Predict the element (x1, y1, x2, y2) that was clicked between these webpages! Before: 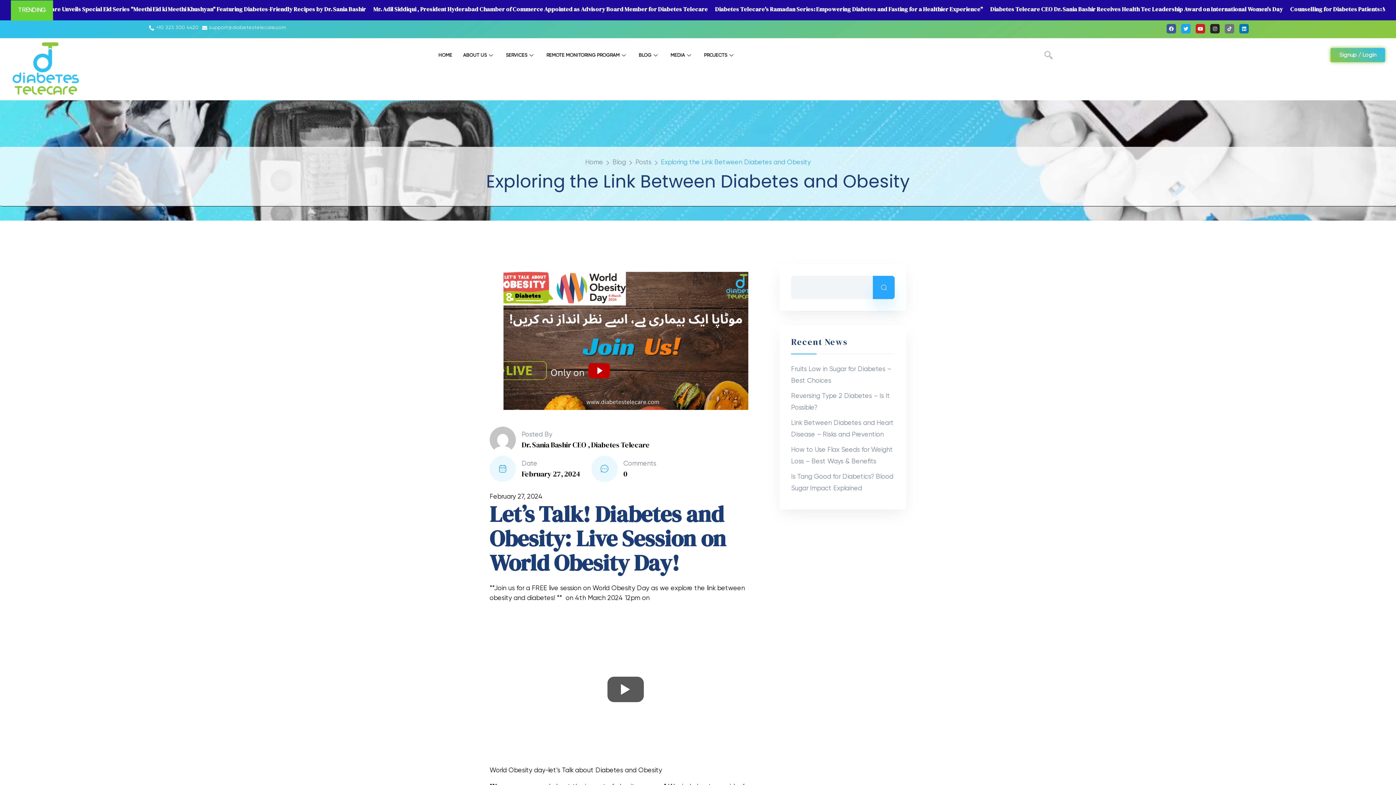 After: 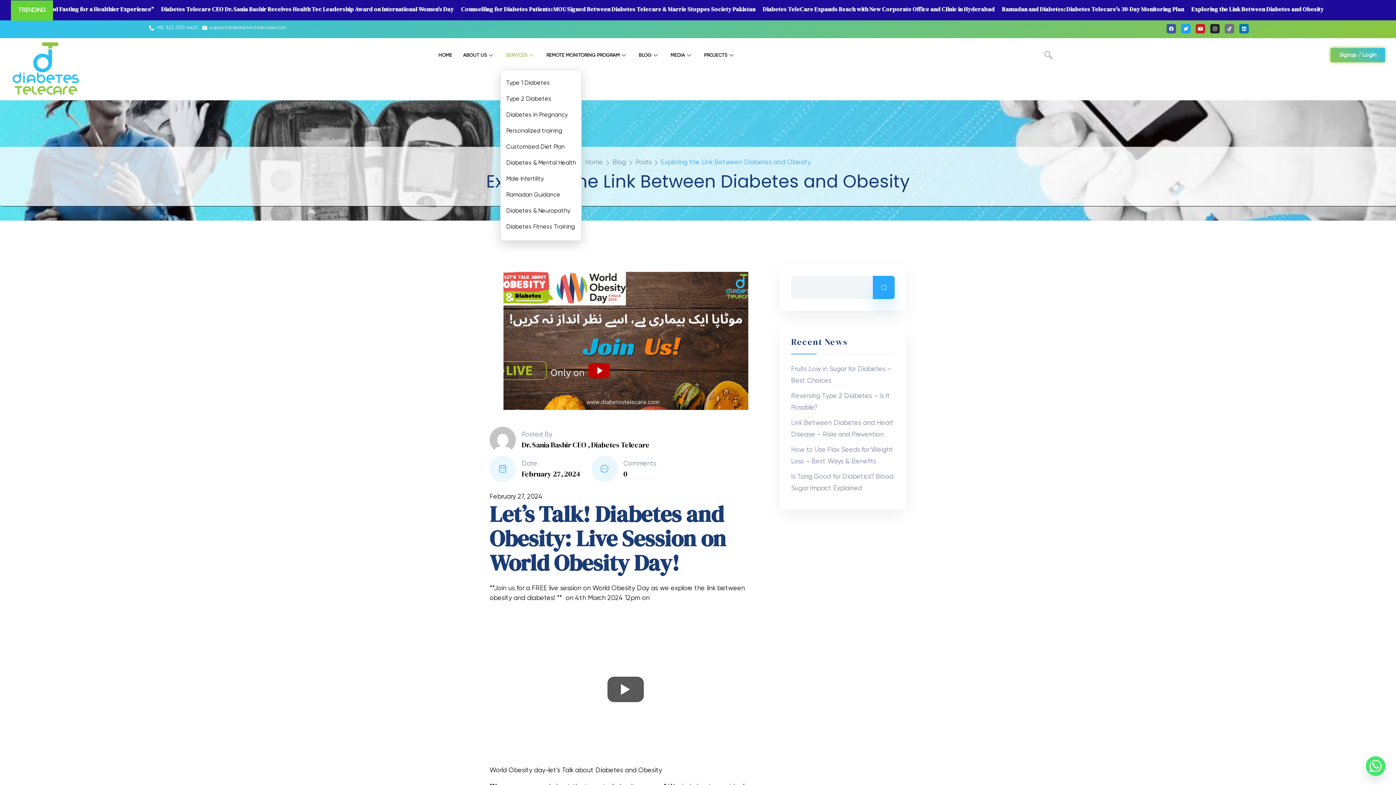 Action: bbox: (500, 41, 541, 69) label: SERVICES